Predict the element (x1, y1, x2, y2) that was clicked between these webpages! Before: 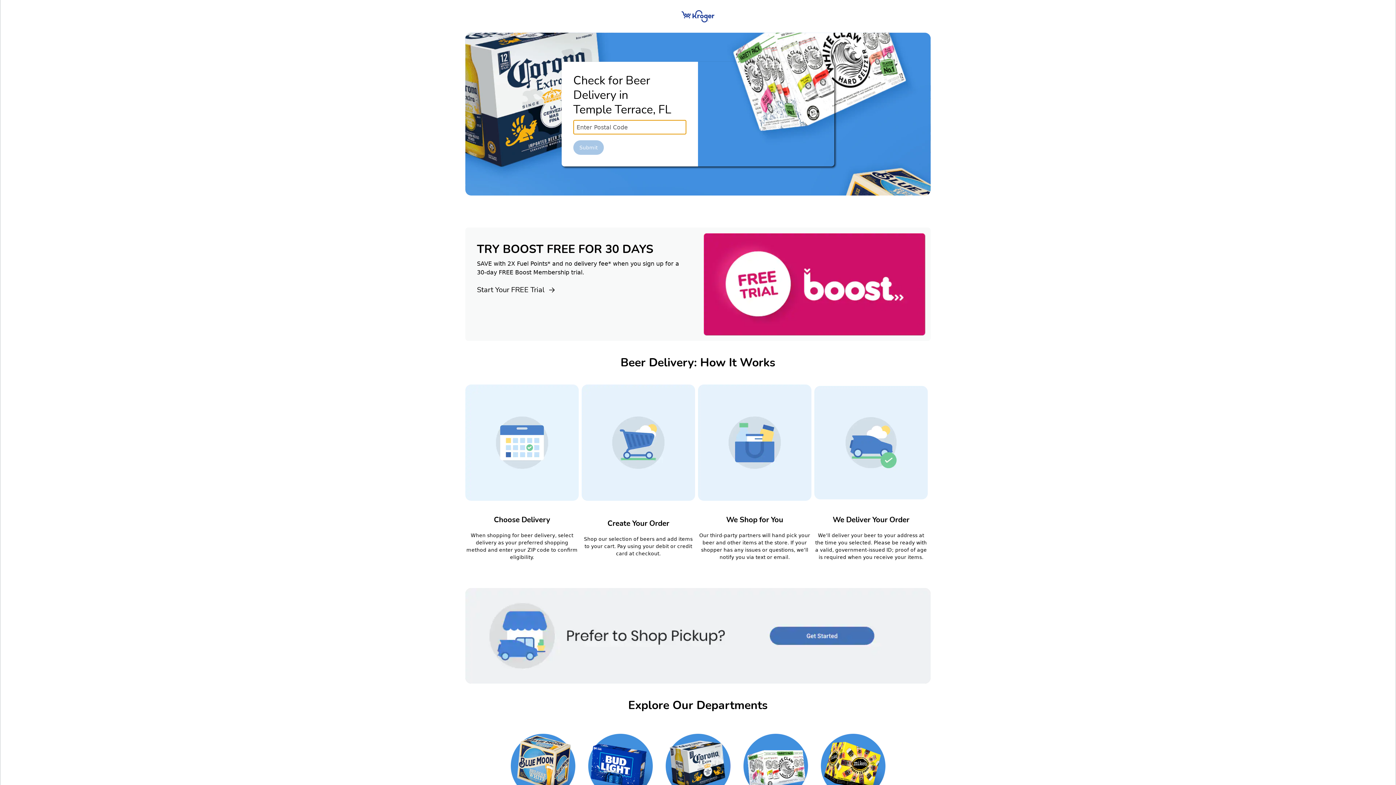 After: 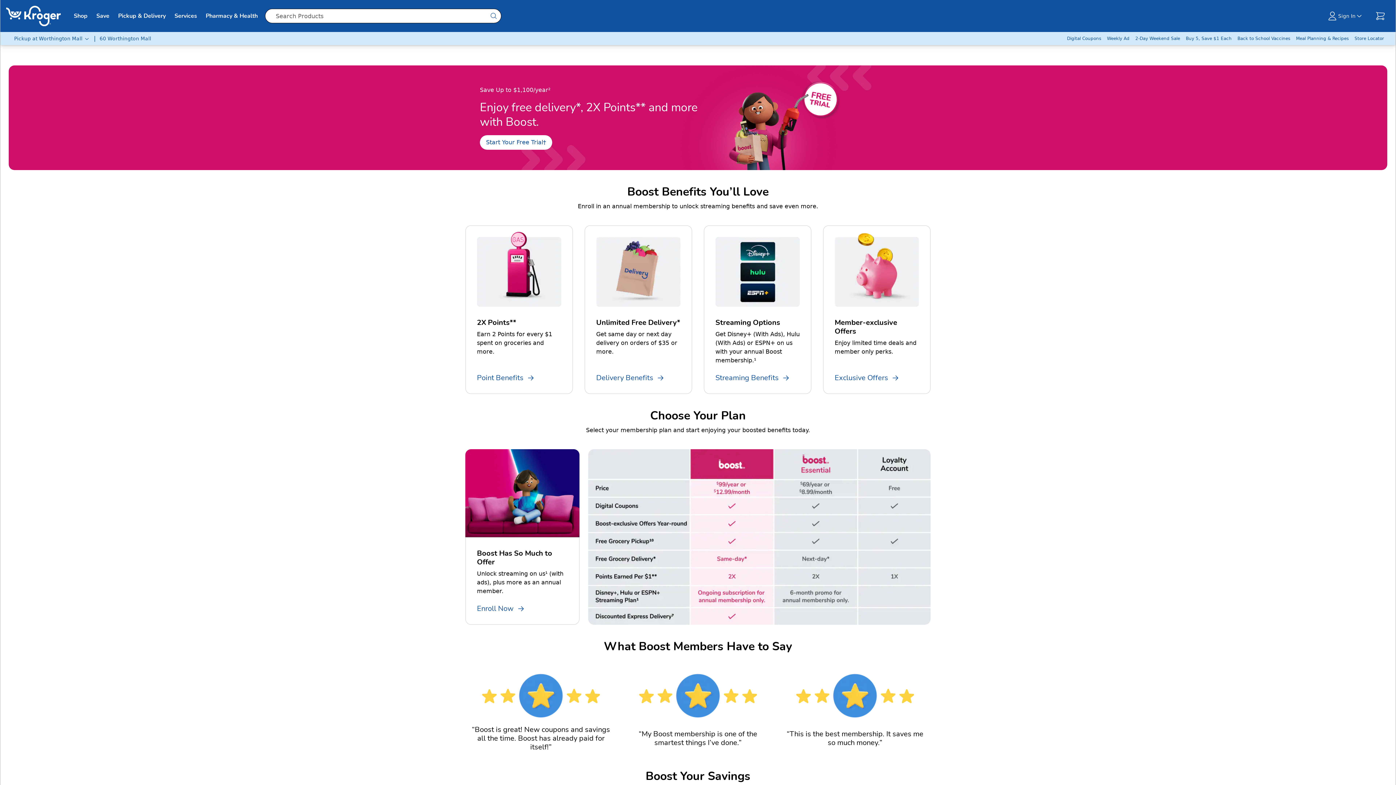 Action: bbox: (477, 285, 686, 294) label: Start Your FREE Trial